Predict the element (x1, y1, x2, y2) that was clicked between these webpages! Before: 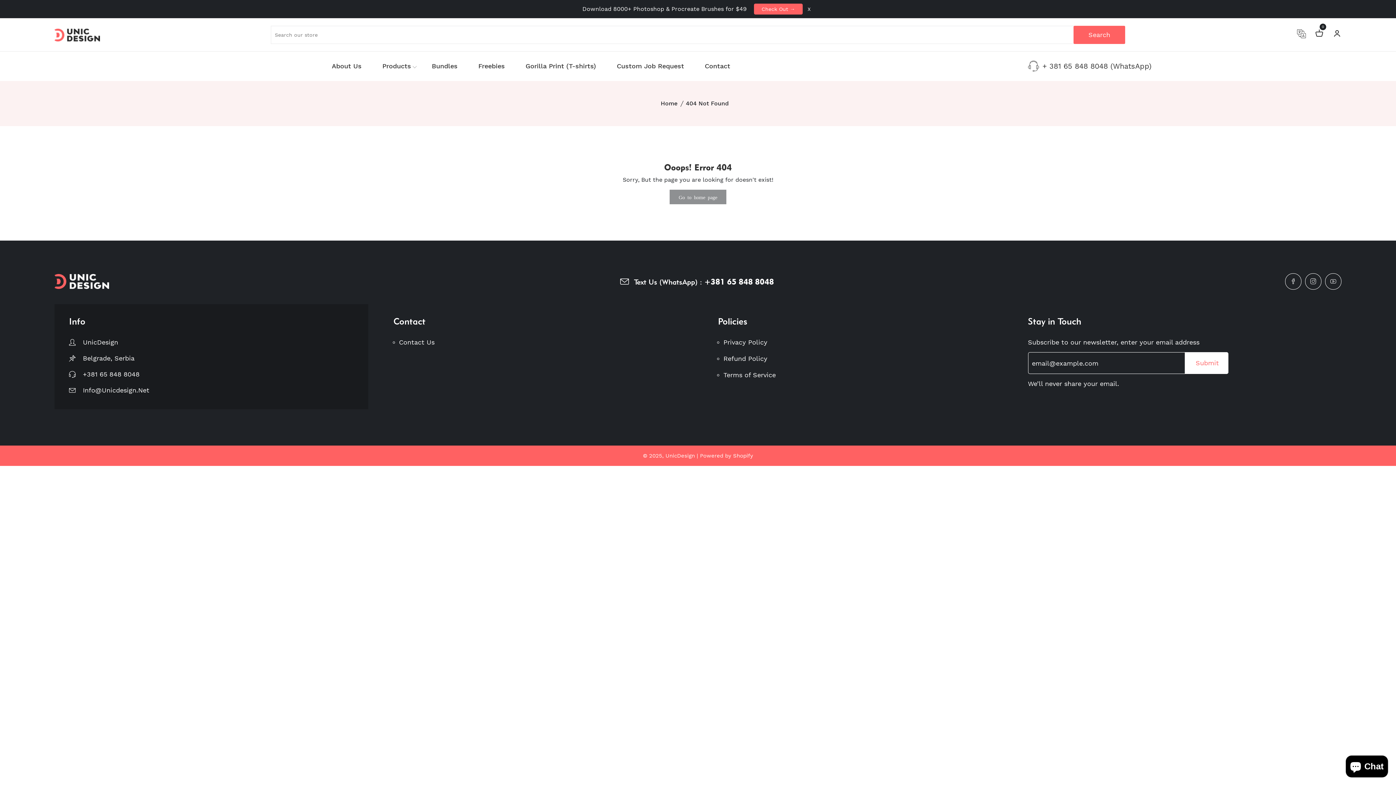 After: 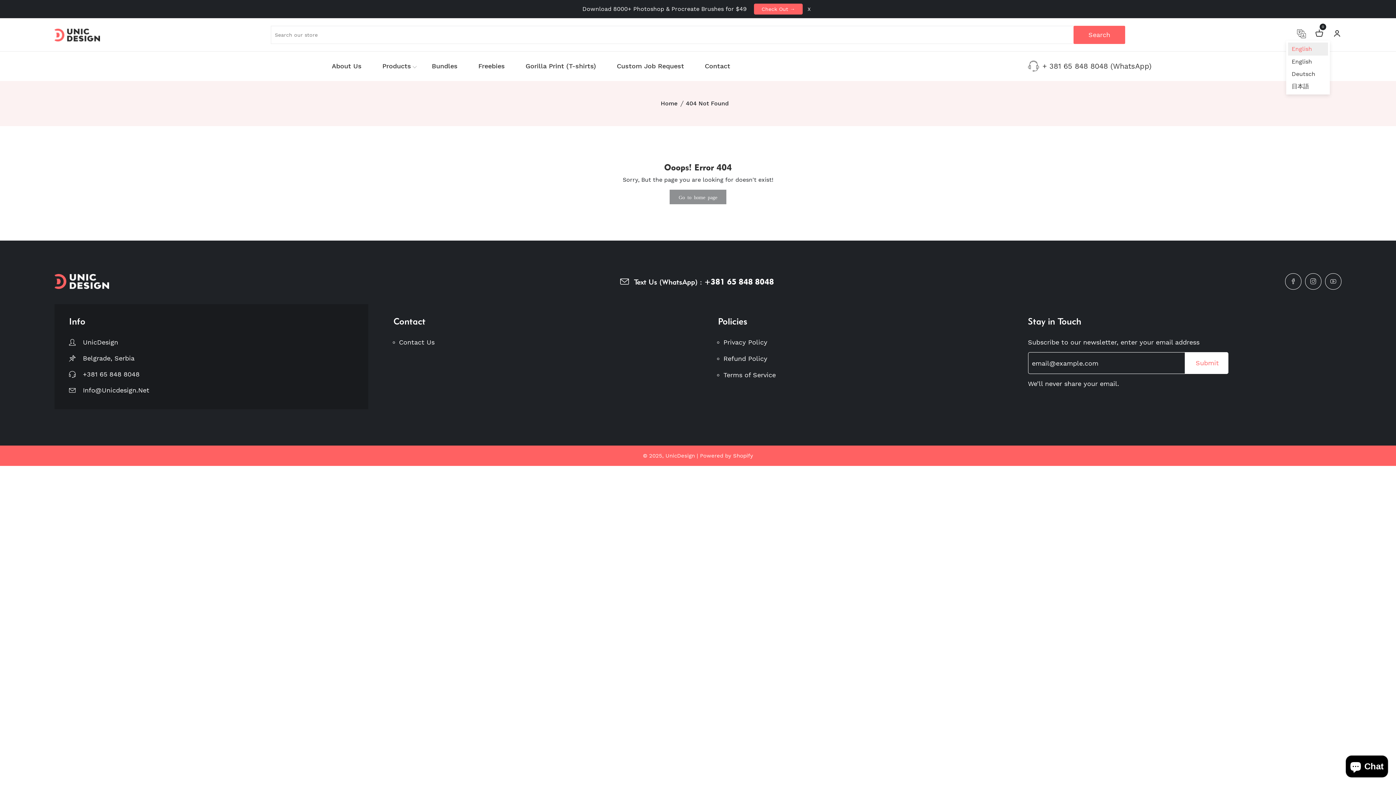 Action: bbox: (1297, 29, 1306, 39)